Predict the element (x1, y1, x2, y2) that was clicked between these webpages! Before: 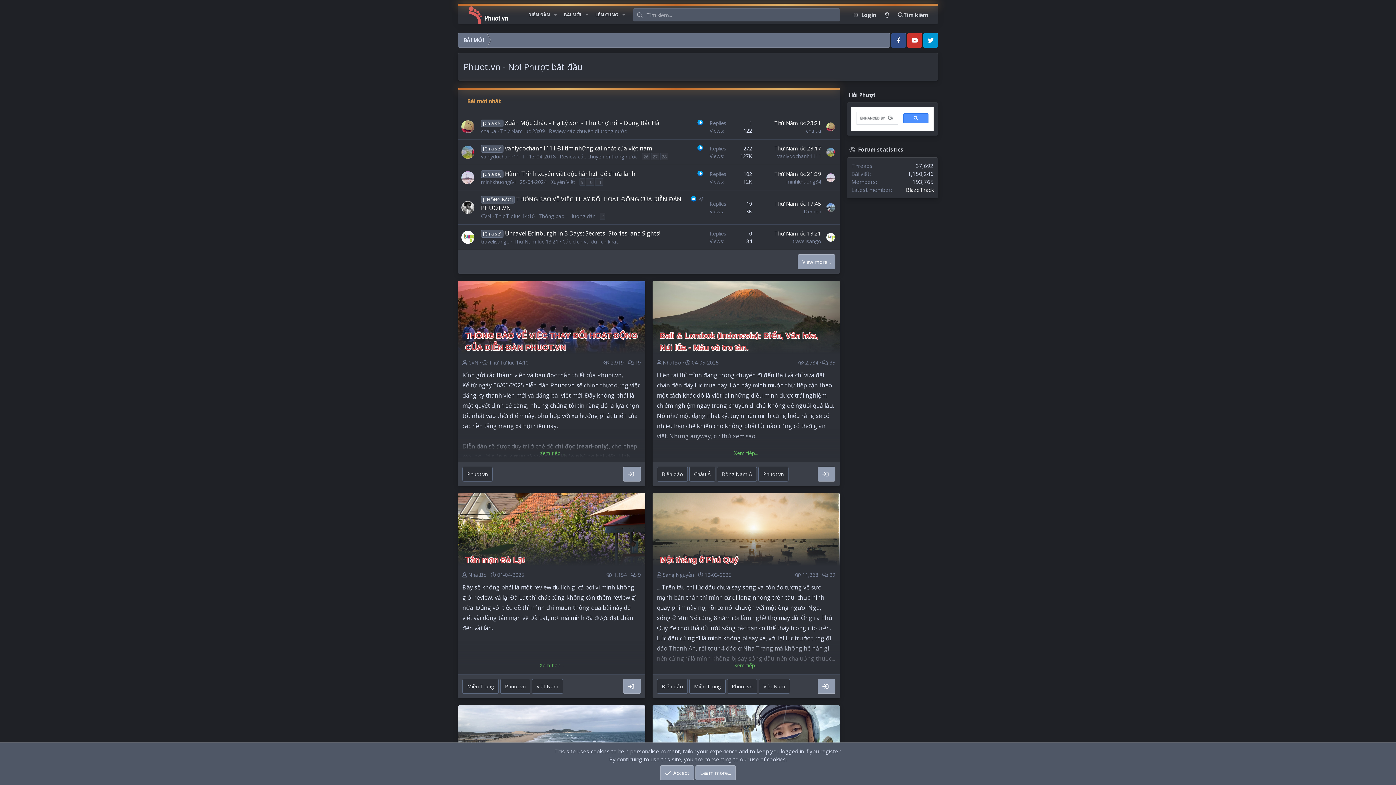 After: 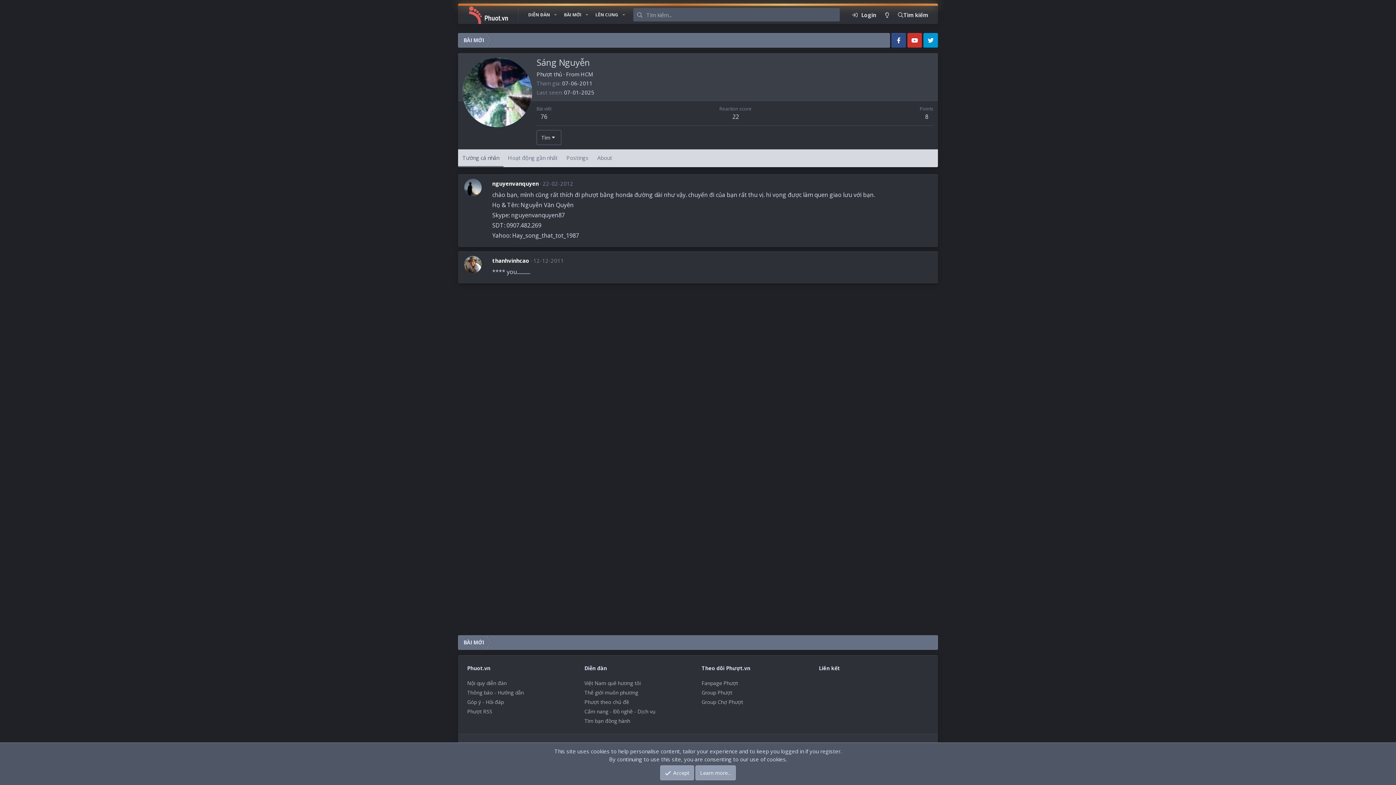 Action: bbox: (662, 571, 694, 578) label: Sáng Nguyễn